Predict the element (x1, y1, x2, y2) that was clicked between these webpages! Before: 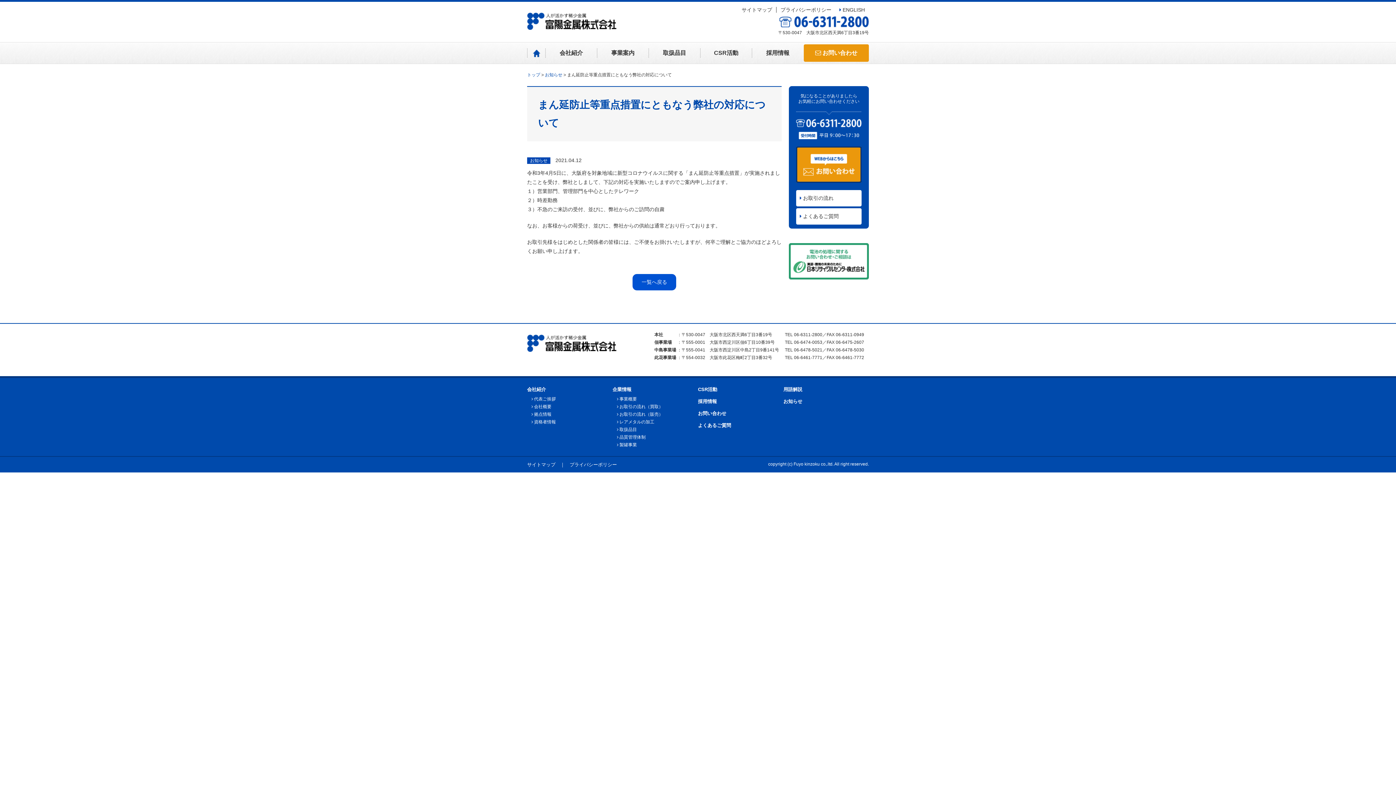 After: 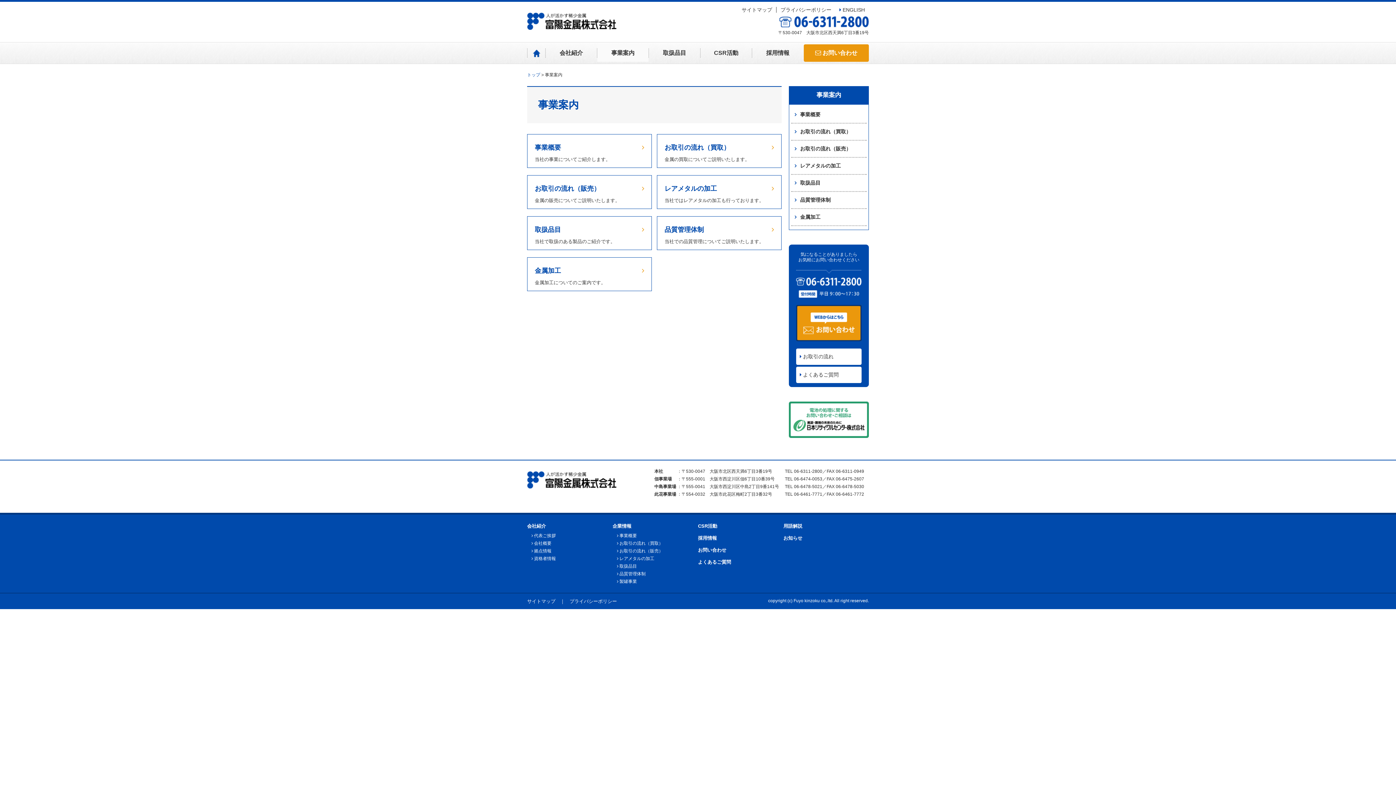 Action: label: 企業情報 bbox: (612, 386, 631, 392)